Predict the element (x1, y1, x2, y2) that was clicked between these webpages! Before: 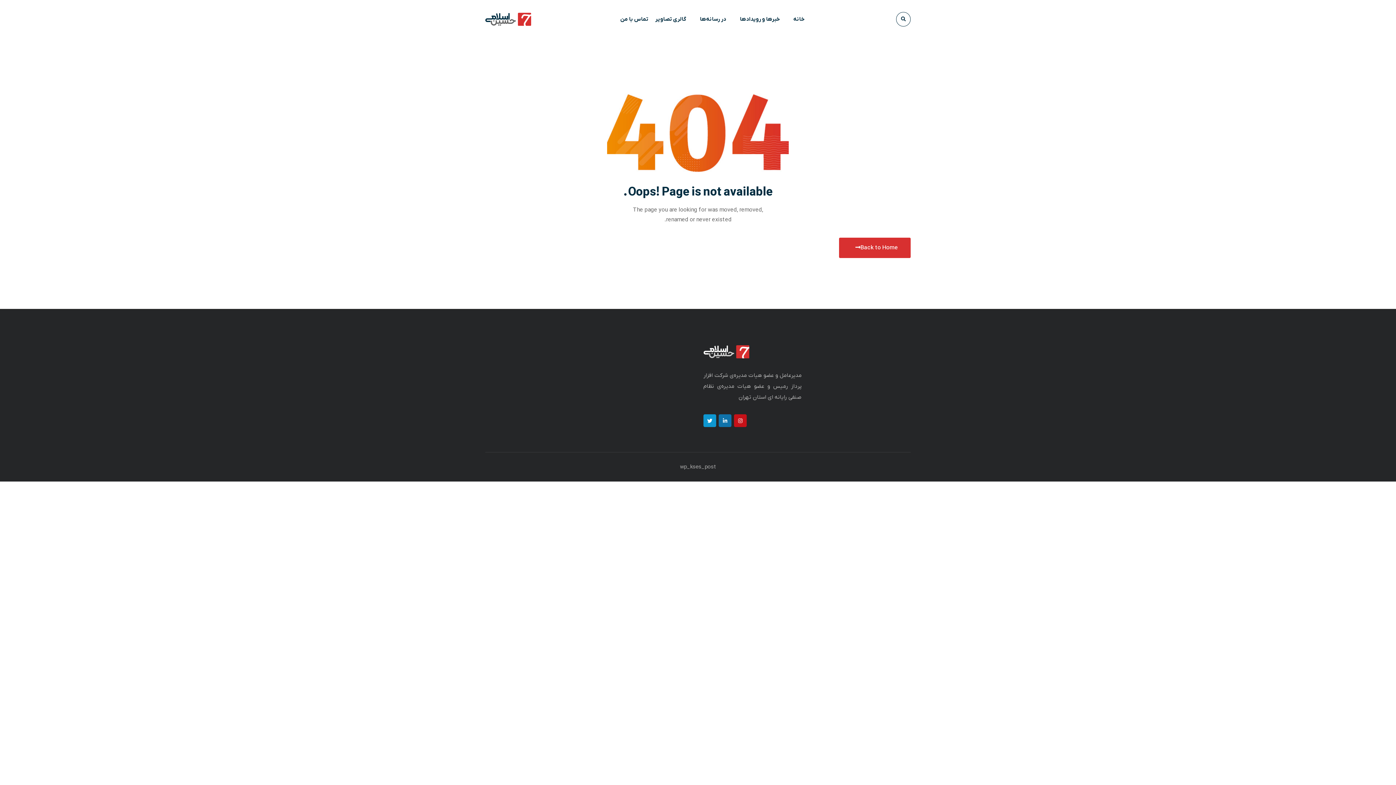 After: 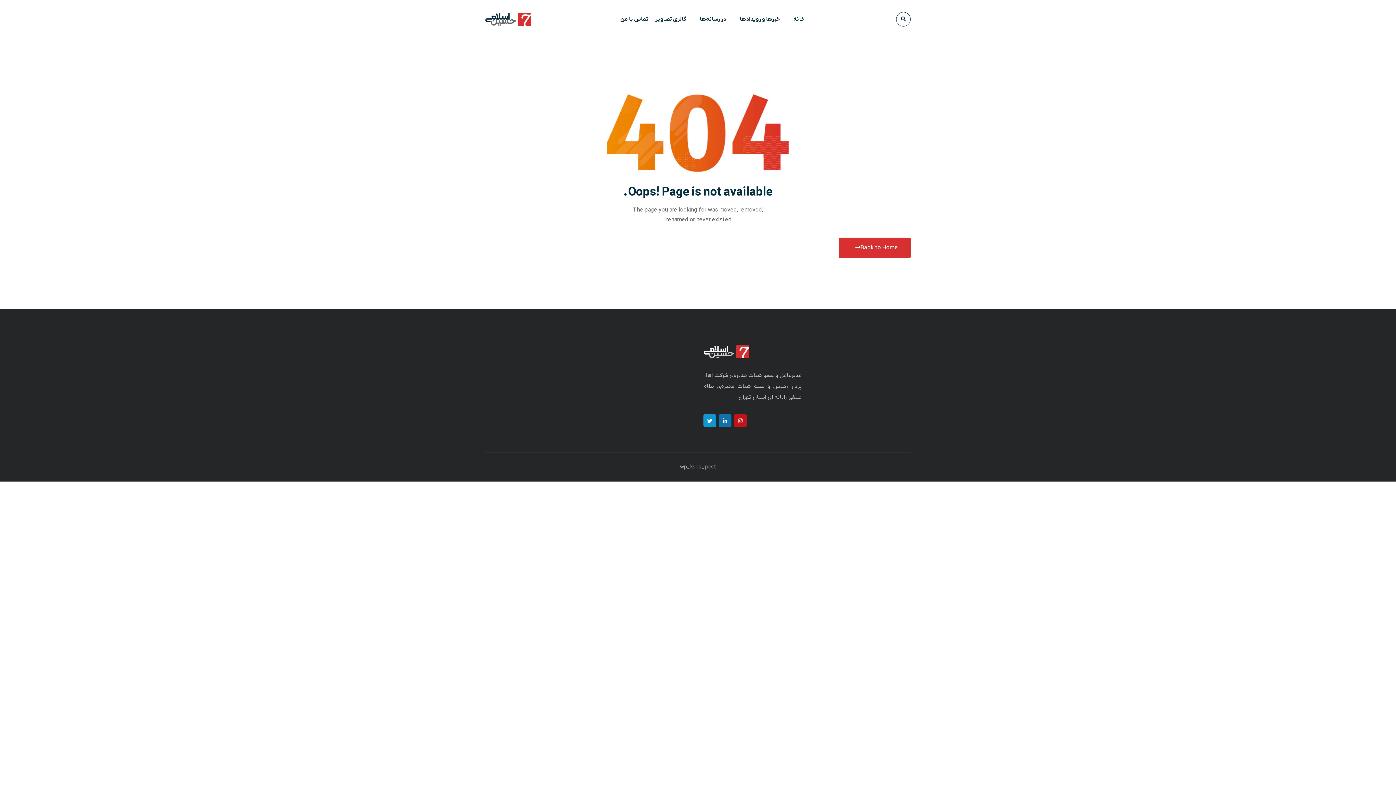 Action: label: گالری تصاویر bbox: (655, 0, 686, 38)